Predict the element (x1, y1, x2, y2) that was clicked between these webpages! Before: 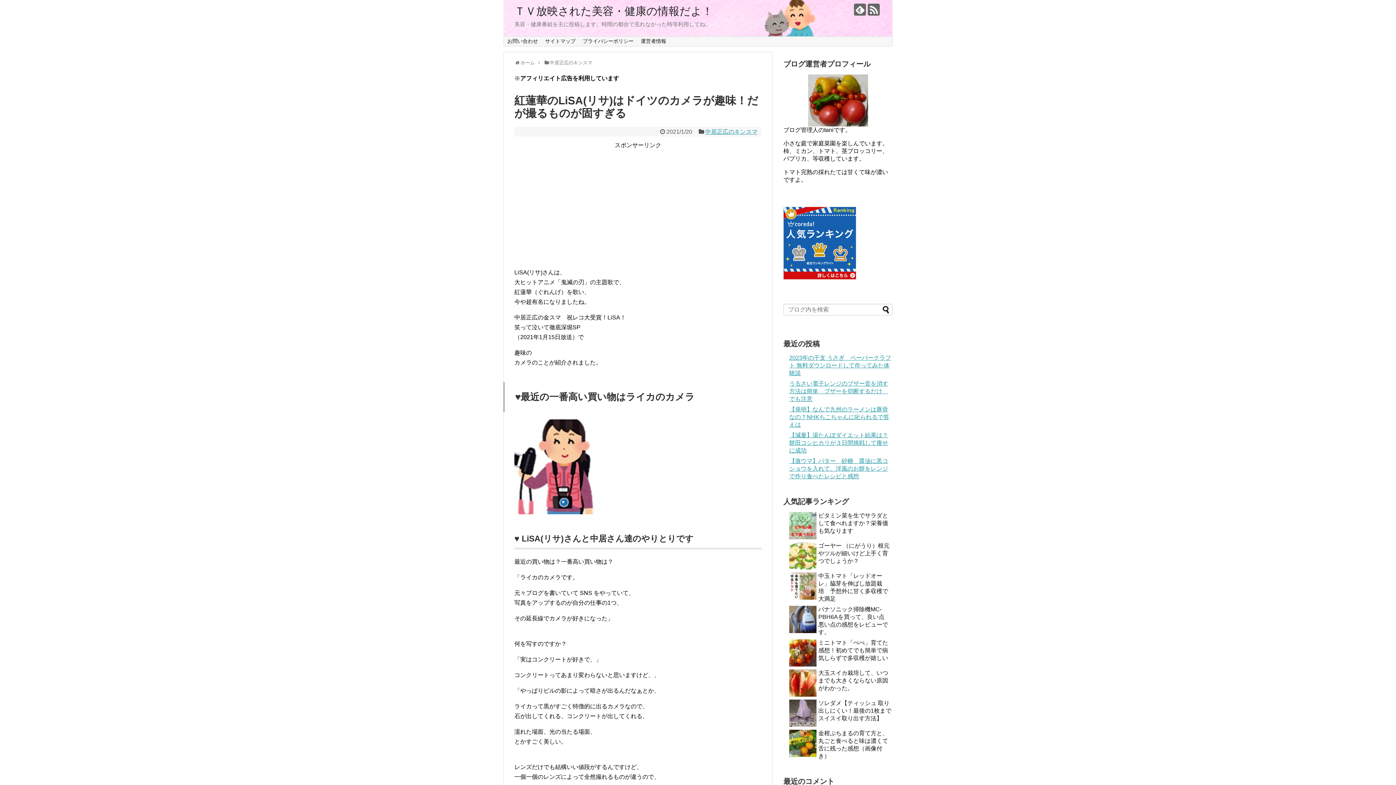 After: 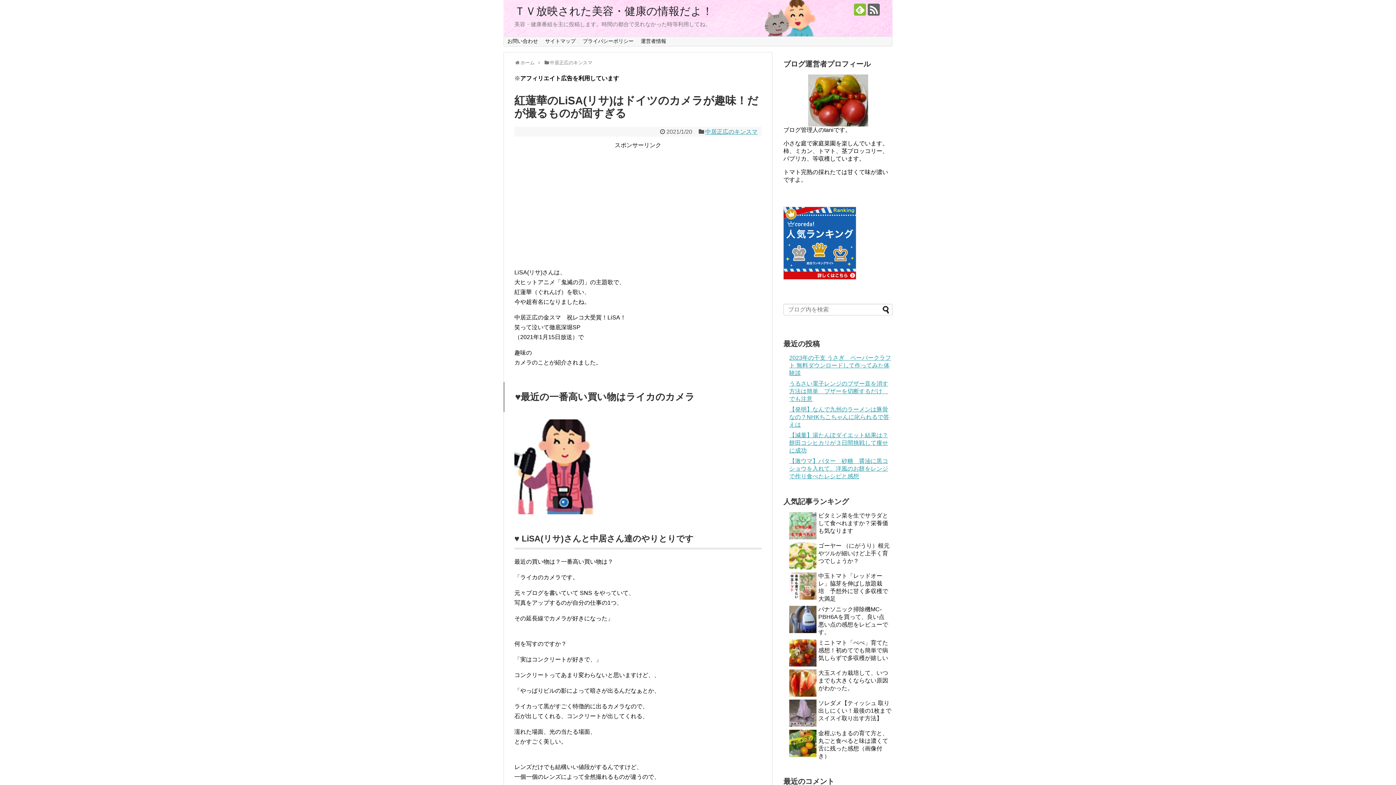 Action: bbox: (854, 3, 866, 15)